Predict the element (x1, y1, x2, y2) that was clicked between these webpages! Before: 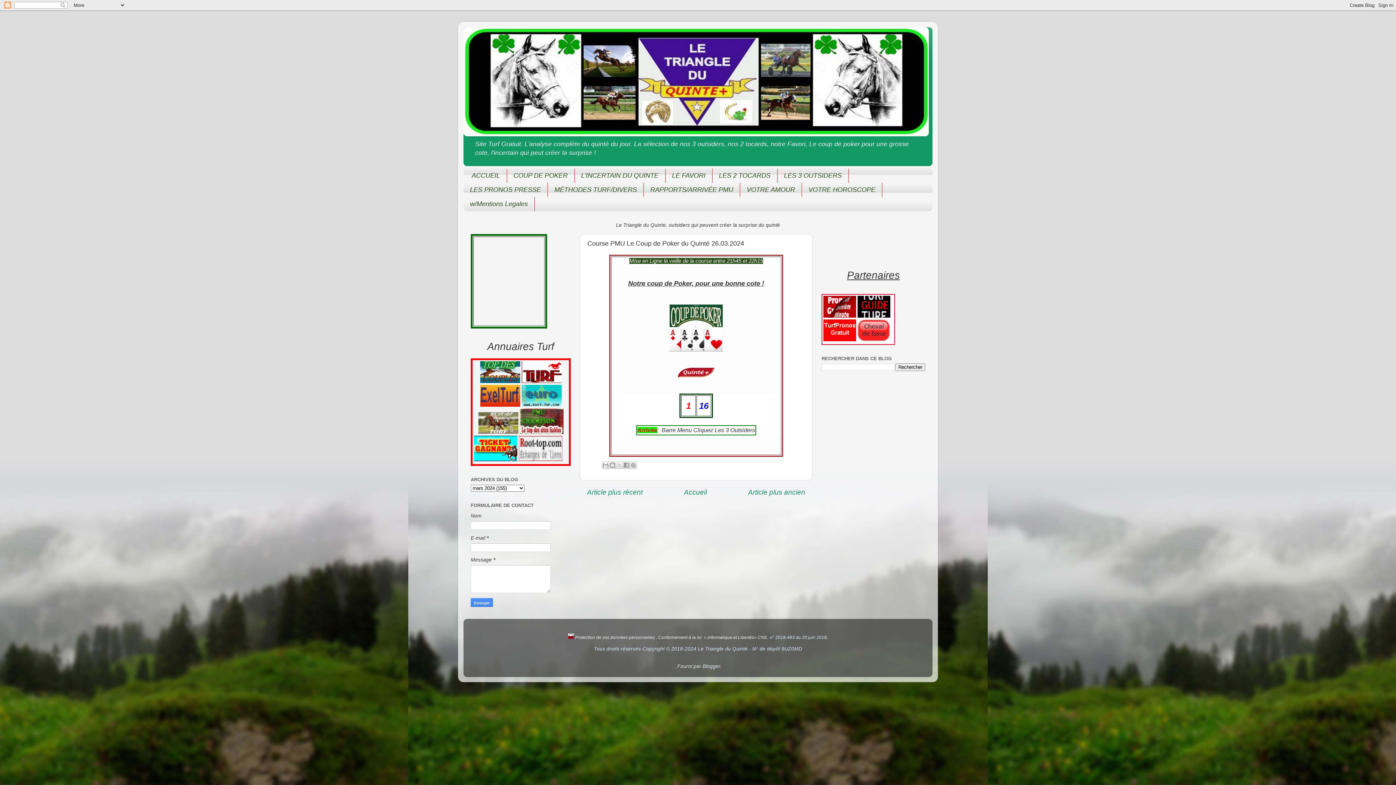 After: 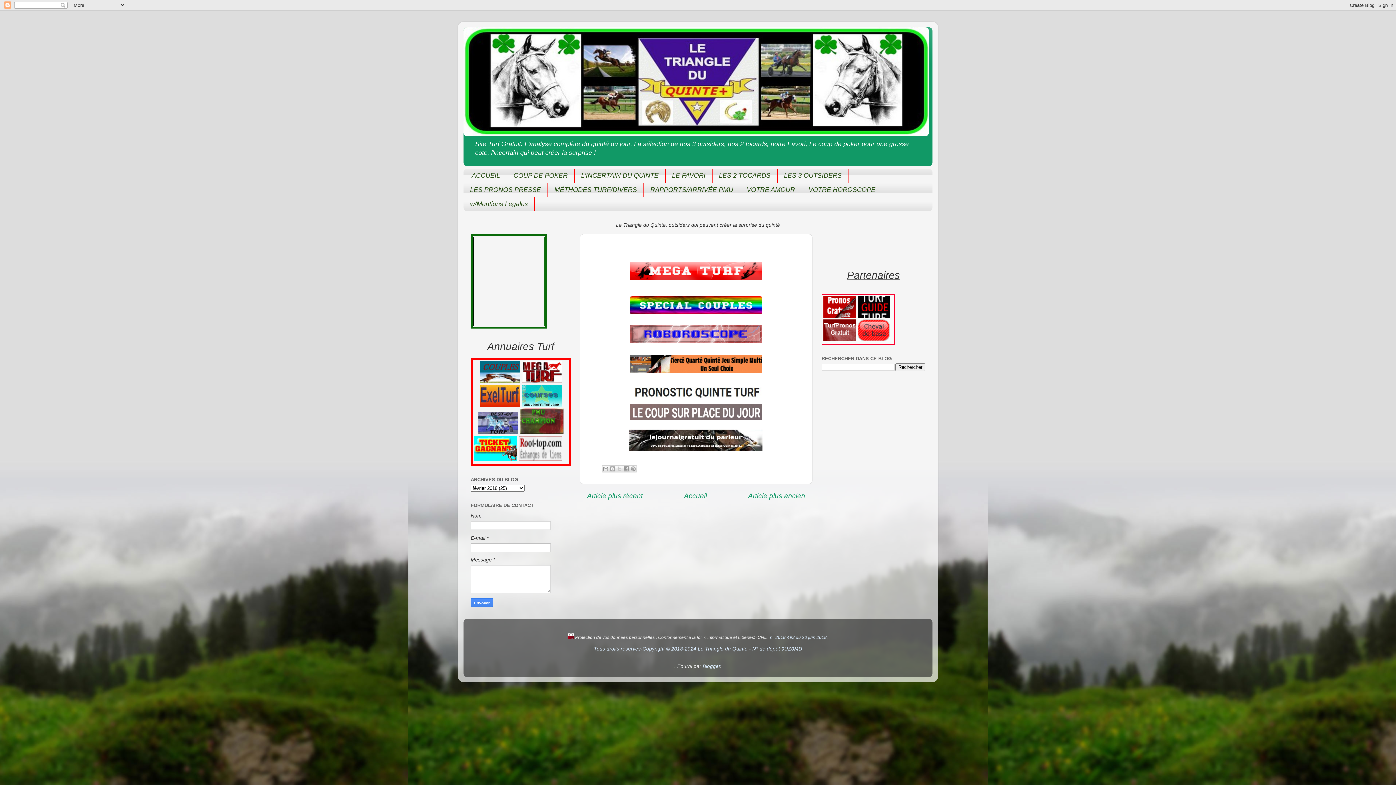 Action: label: Accueil bbox: (684, 488, 707, 496)